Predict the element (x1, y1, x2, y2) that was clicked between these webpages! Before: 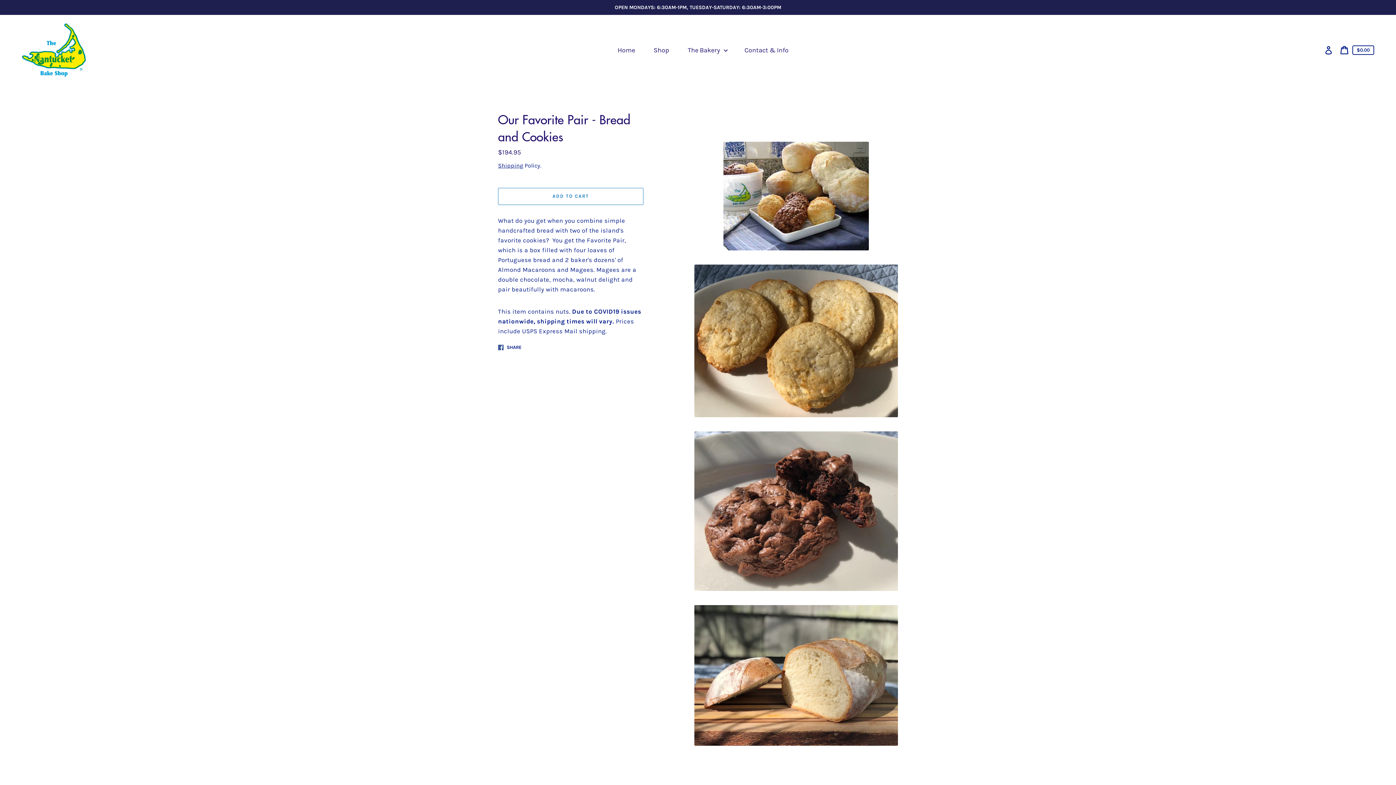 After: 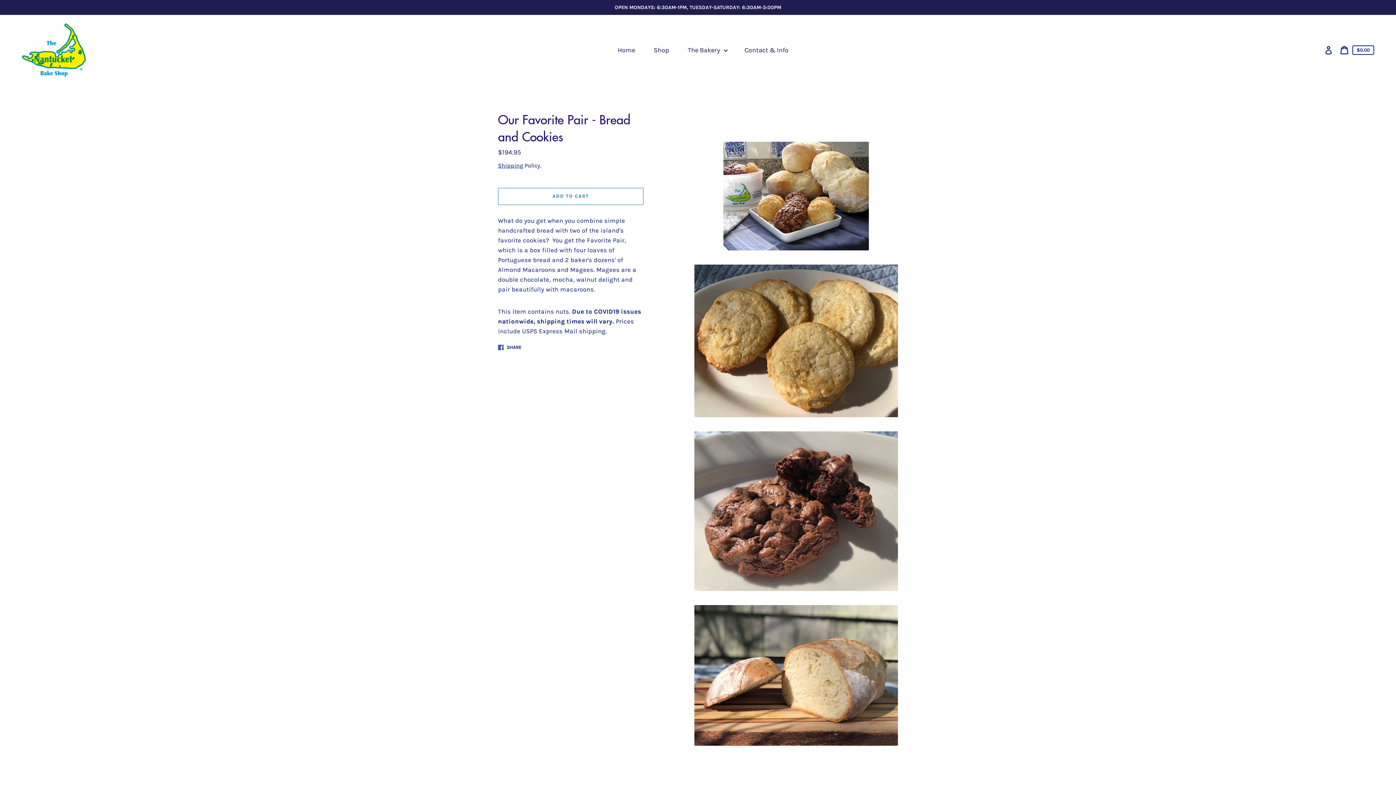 Action: label:  SHARE
Share on Facebook bbox: (494, 341, 525, 352)